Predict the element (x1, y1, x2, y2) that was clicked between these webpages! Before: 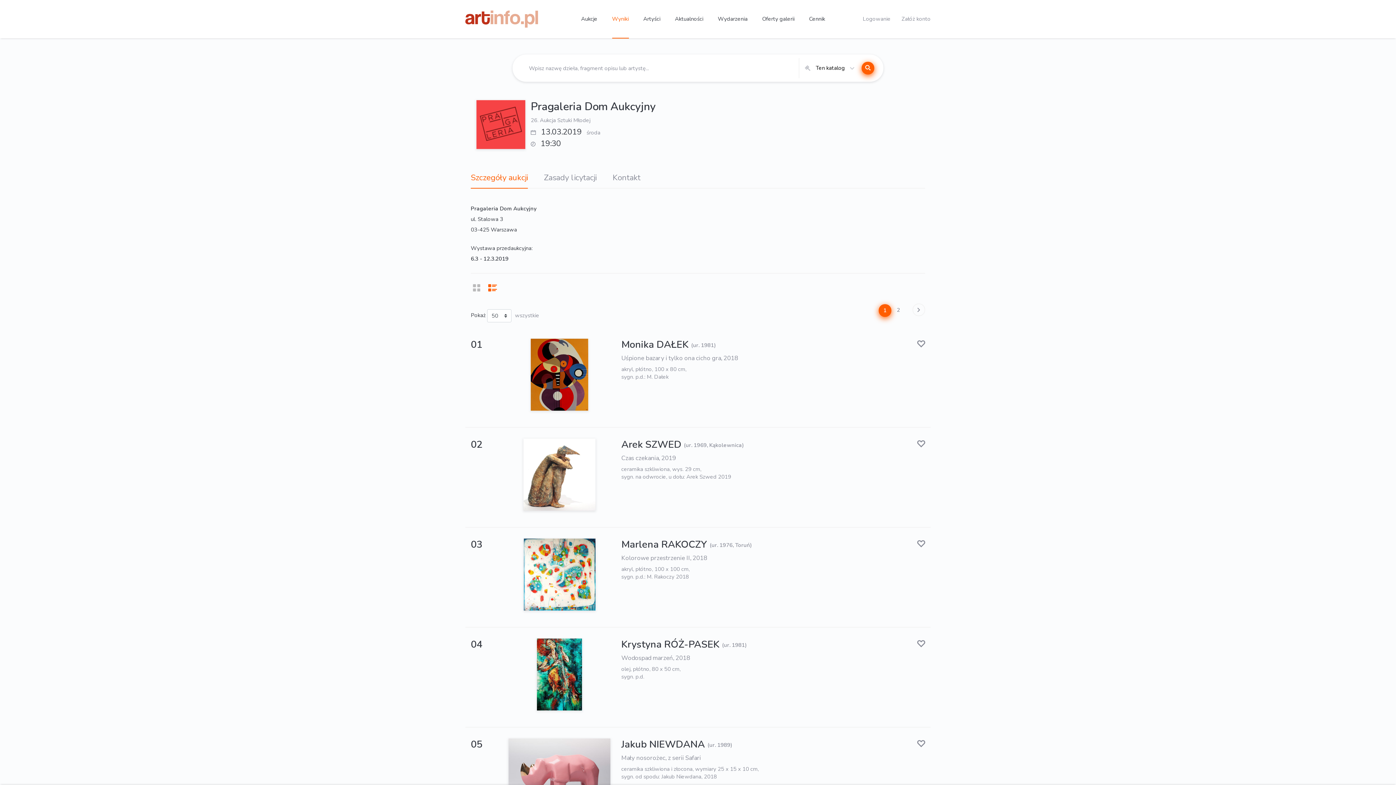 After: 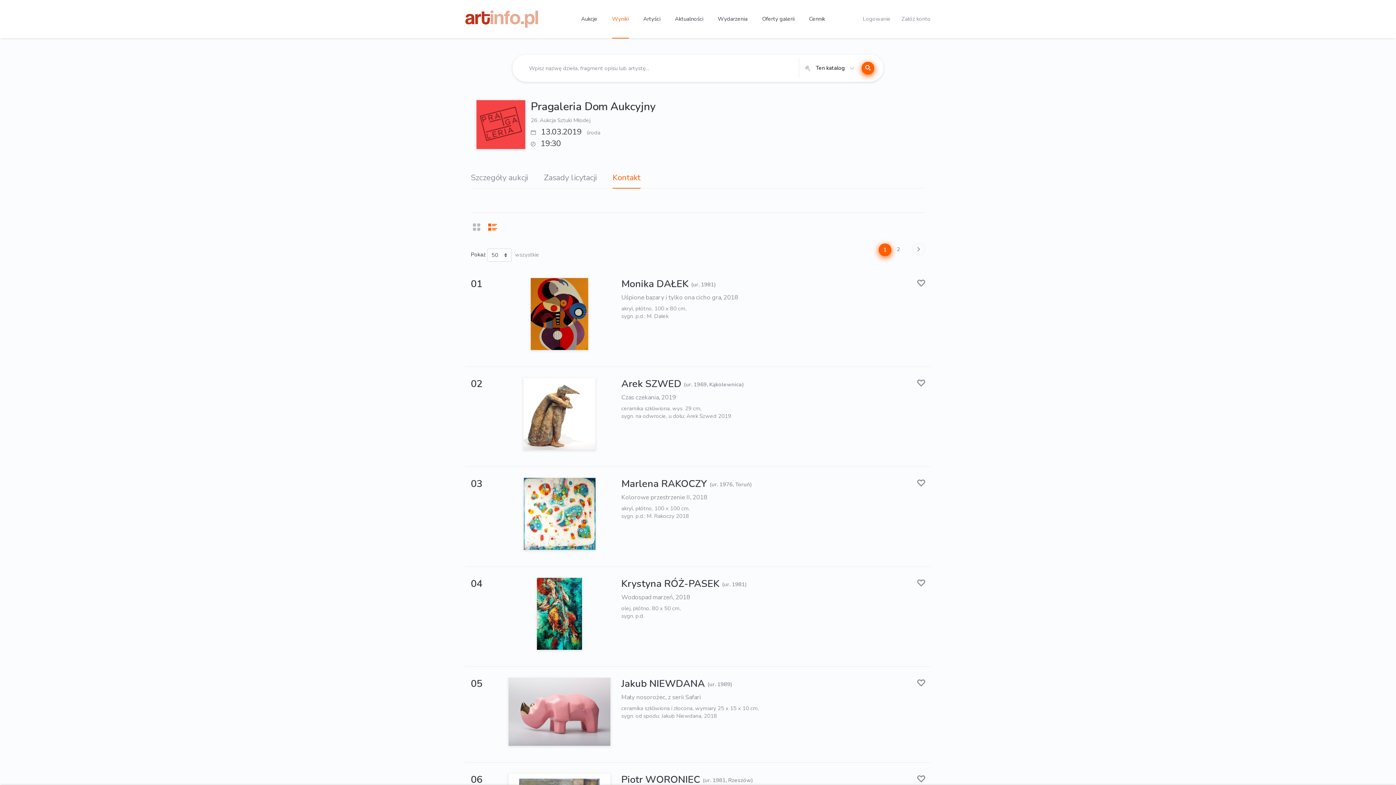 Action: bbox: (612, 166, 640, 188) label: Kontakt